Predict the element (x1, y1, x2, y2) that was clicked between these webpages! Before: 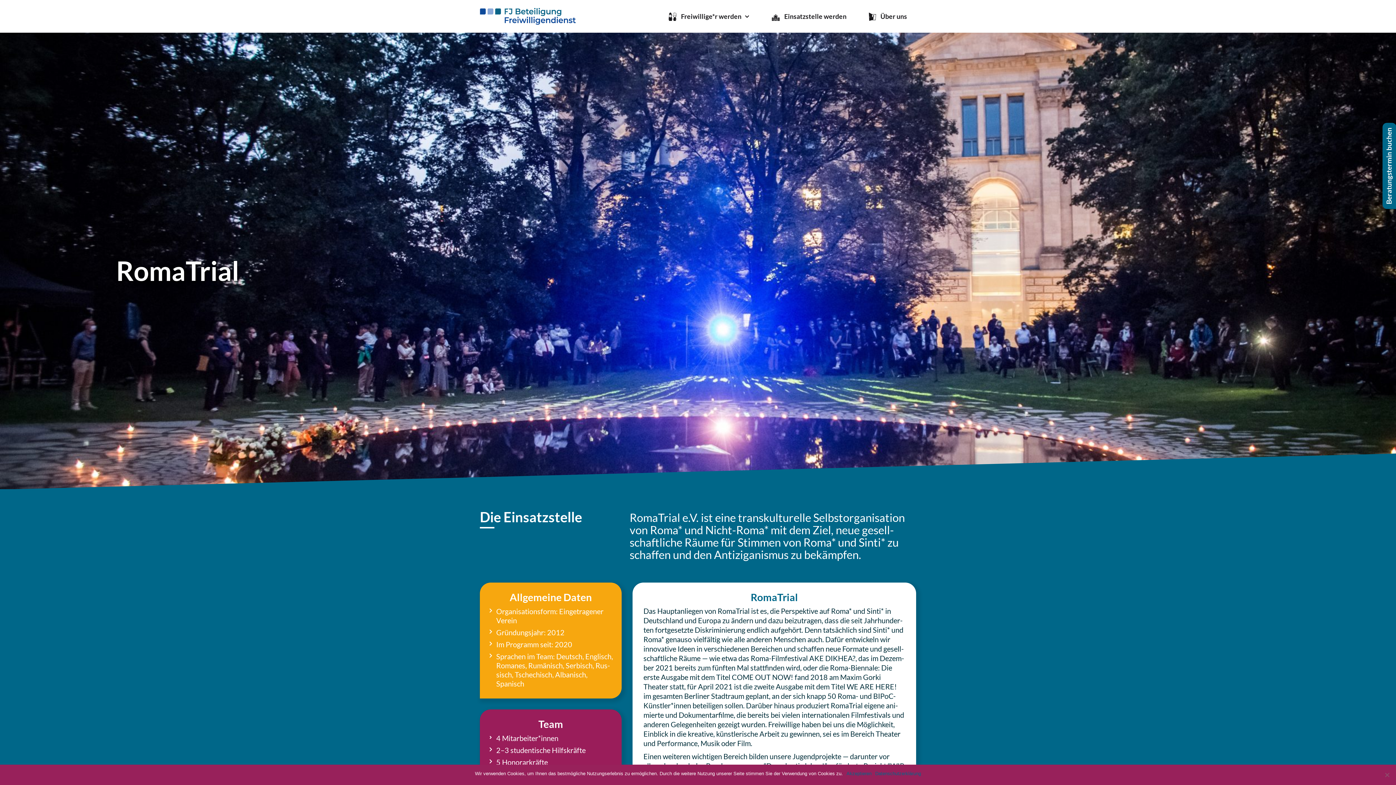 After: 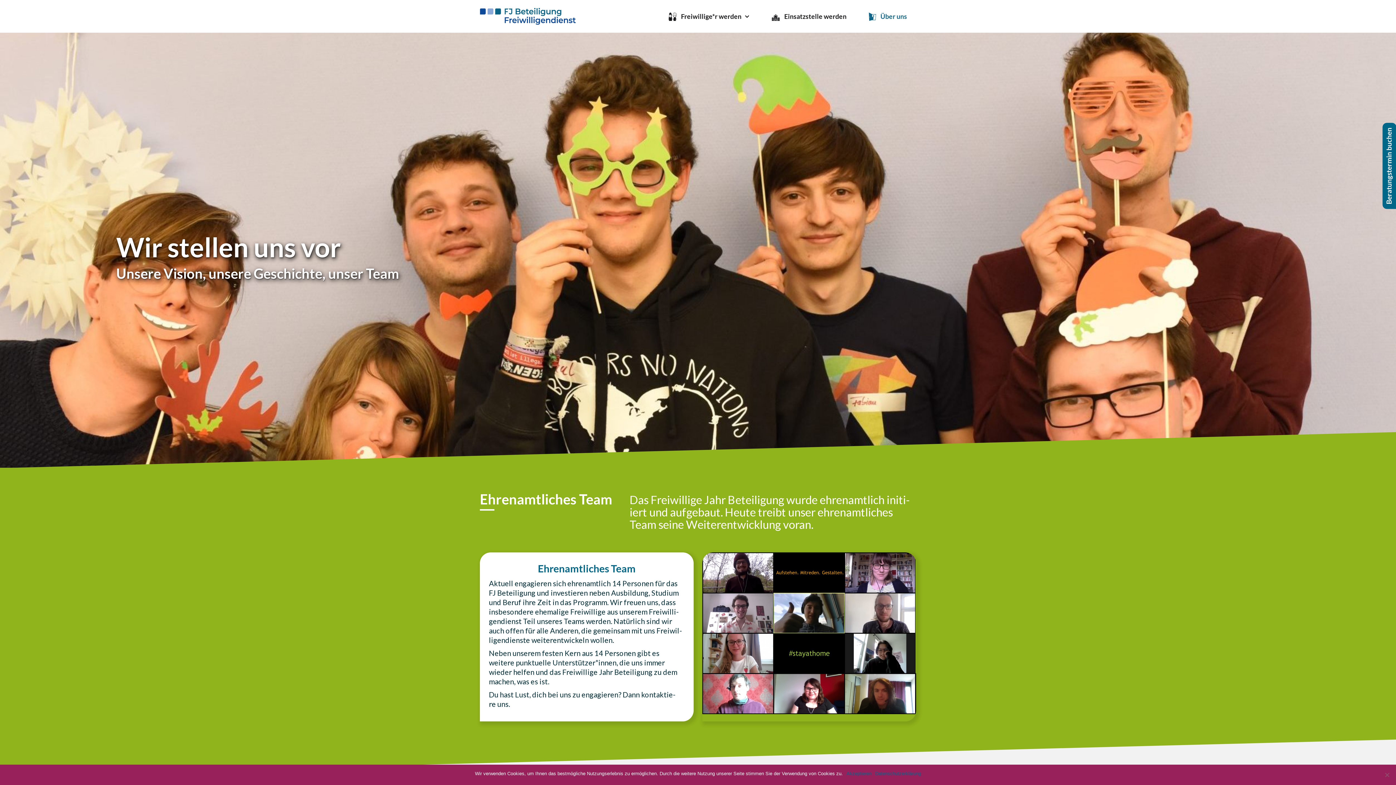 Action: label: Über uns bbox: (855, 0, 916, 32)